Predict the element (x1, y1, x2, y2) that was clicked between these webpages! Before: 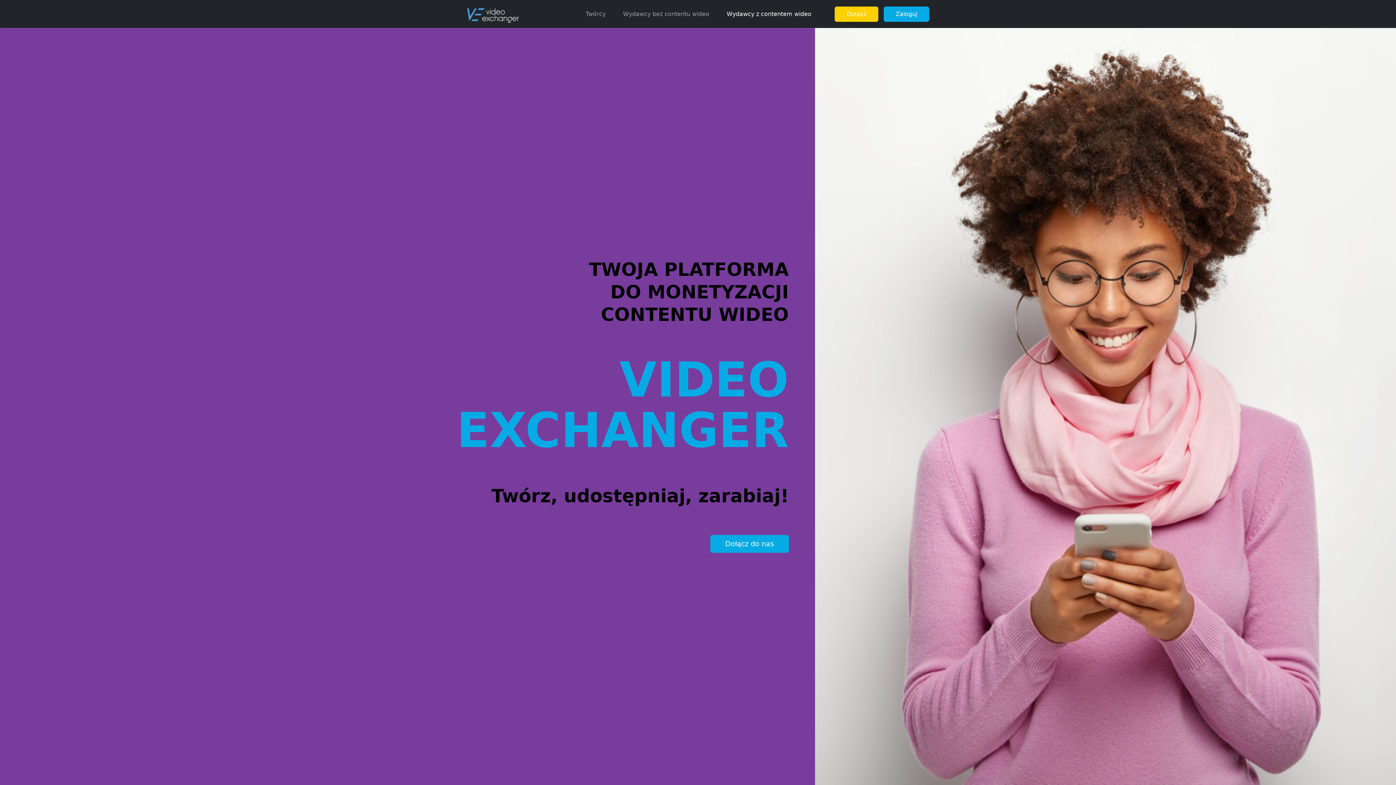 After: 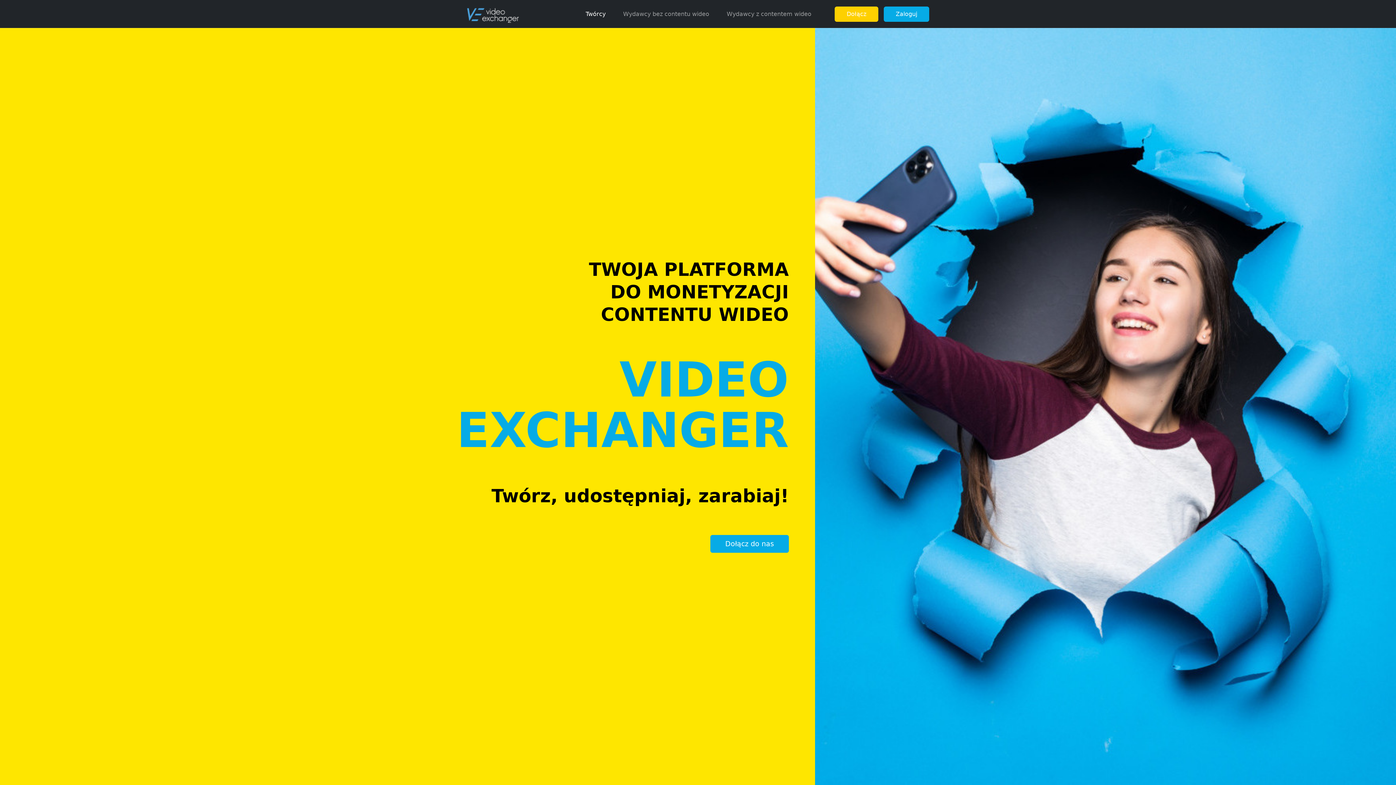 Action: bbox: (466, 3, 519, 16)